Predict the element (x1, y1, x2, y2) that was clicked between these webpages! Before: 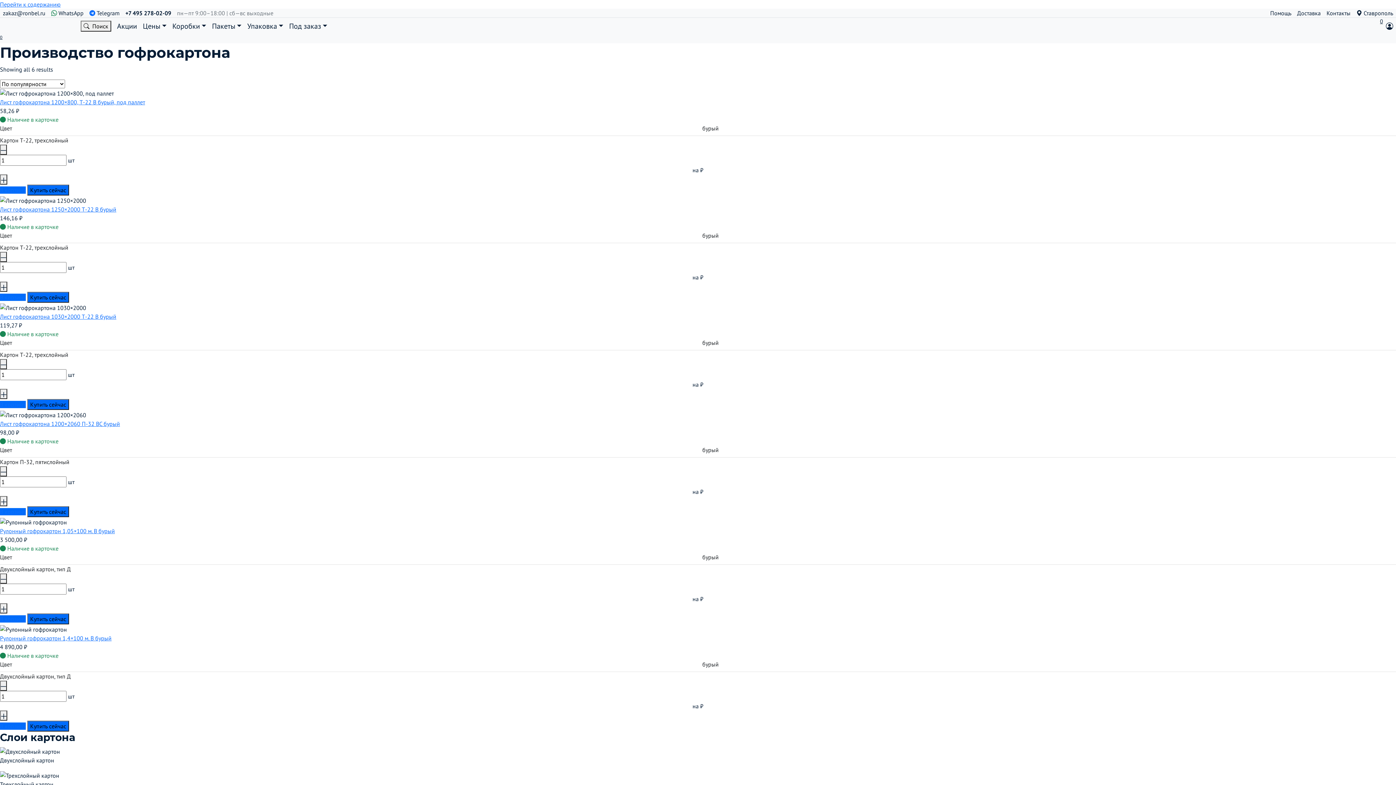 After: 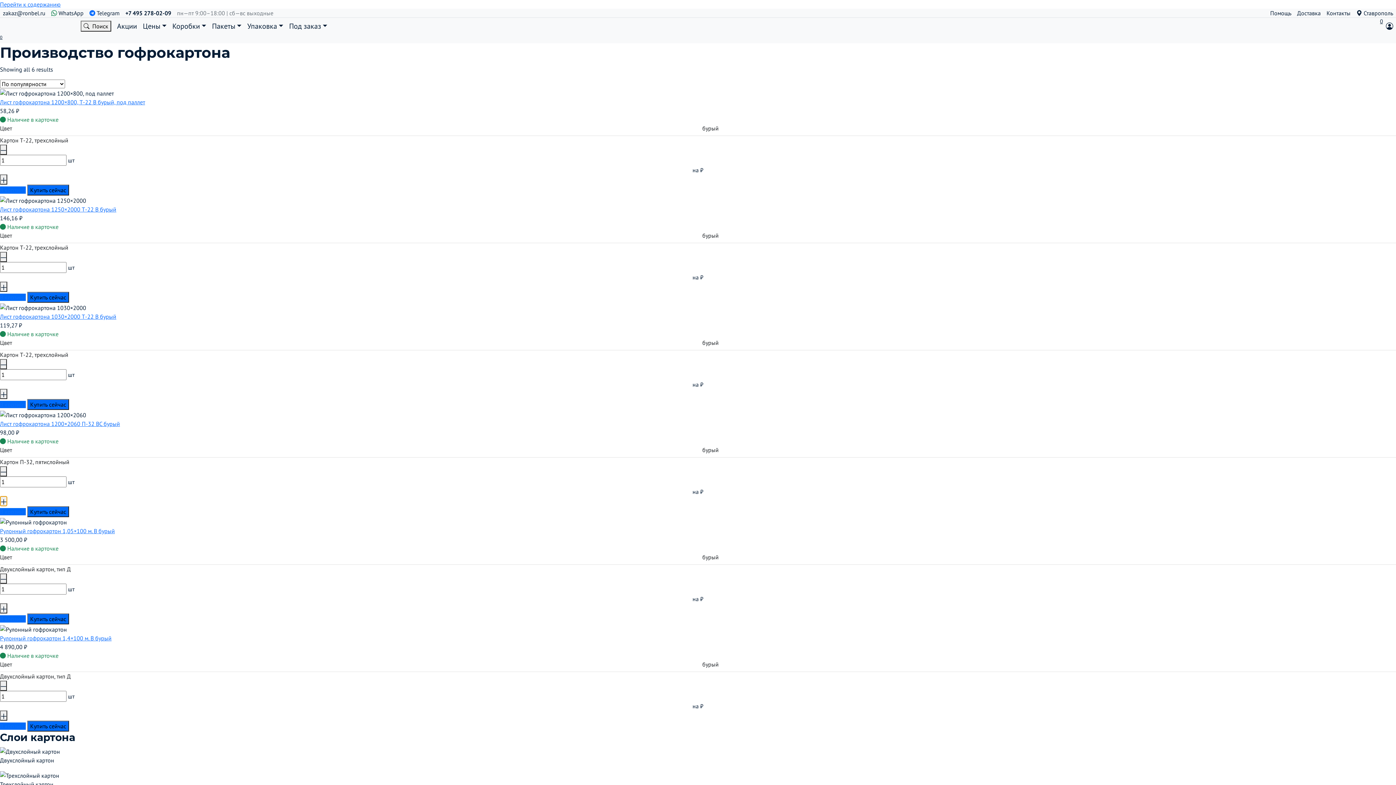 Action: bbox: (0, 496, 7, 506)